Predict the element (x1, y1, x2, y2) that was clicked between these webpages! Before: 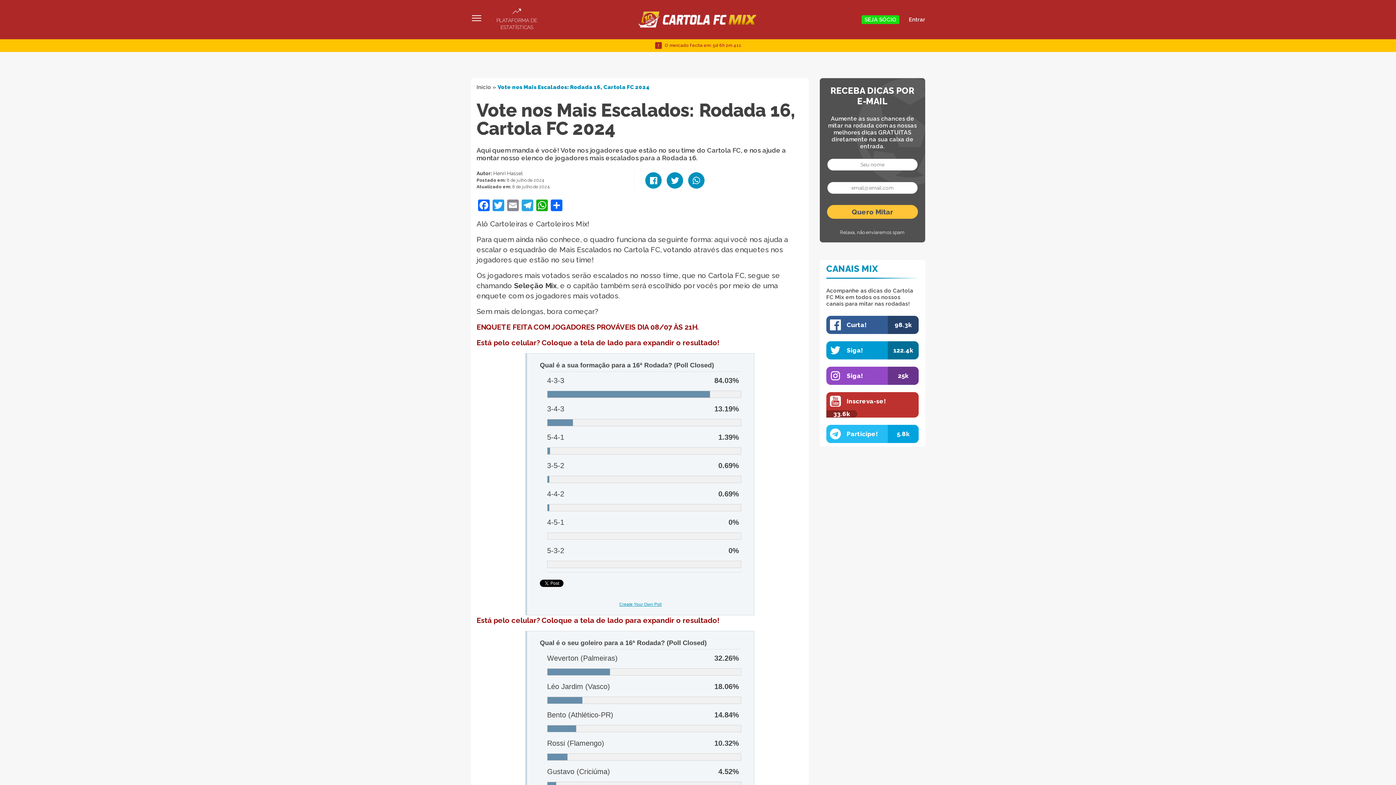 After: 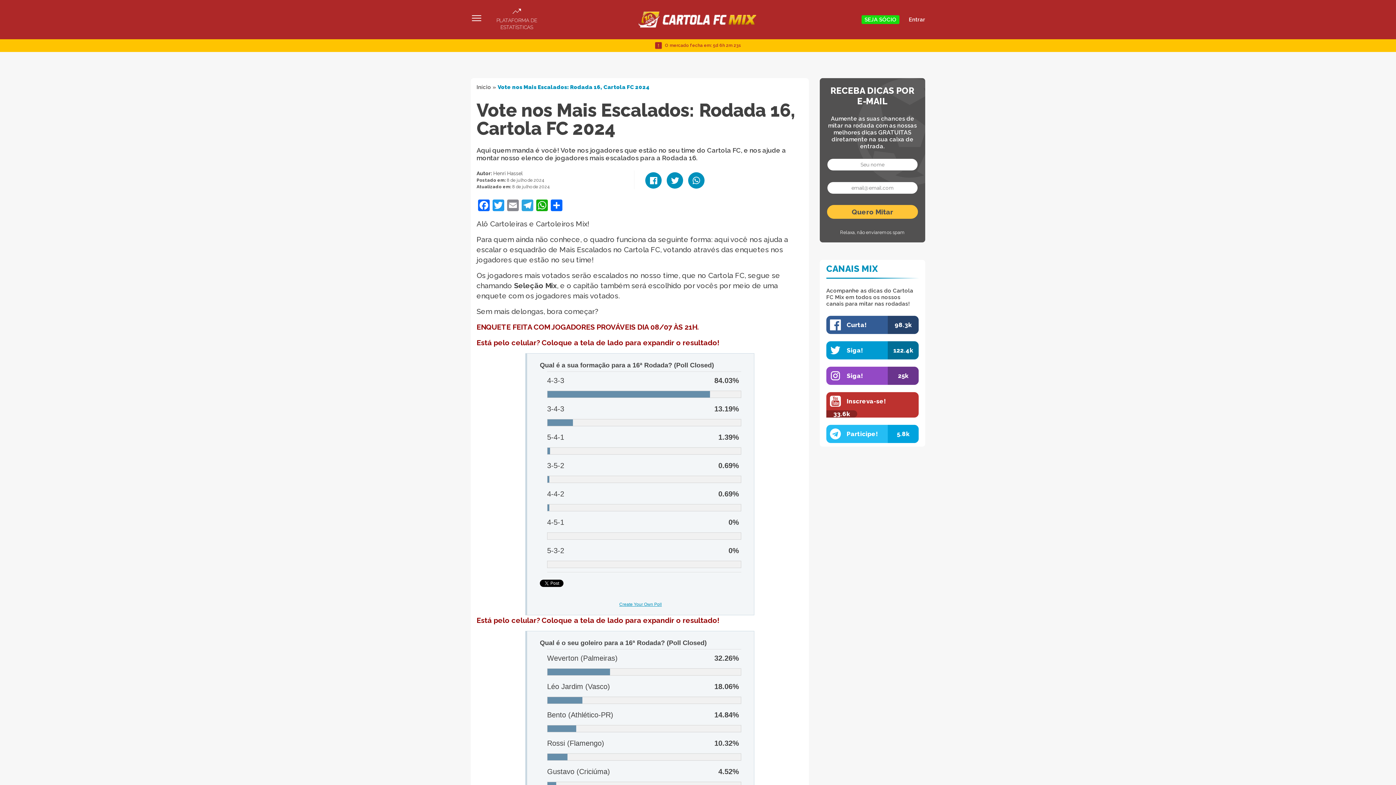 Action: bbox: (826, 341, 918, 359) label: Siga!

122.4k